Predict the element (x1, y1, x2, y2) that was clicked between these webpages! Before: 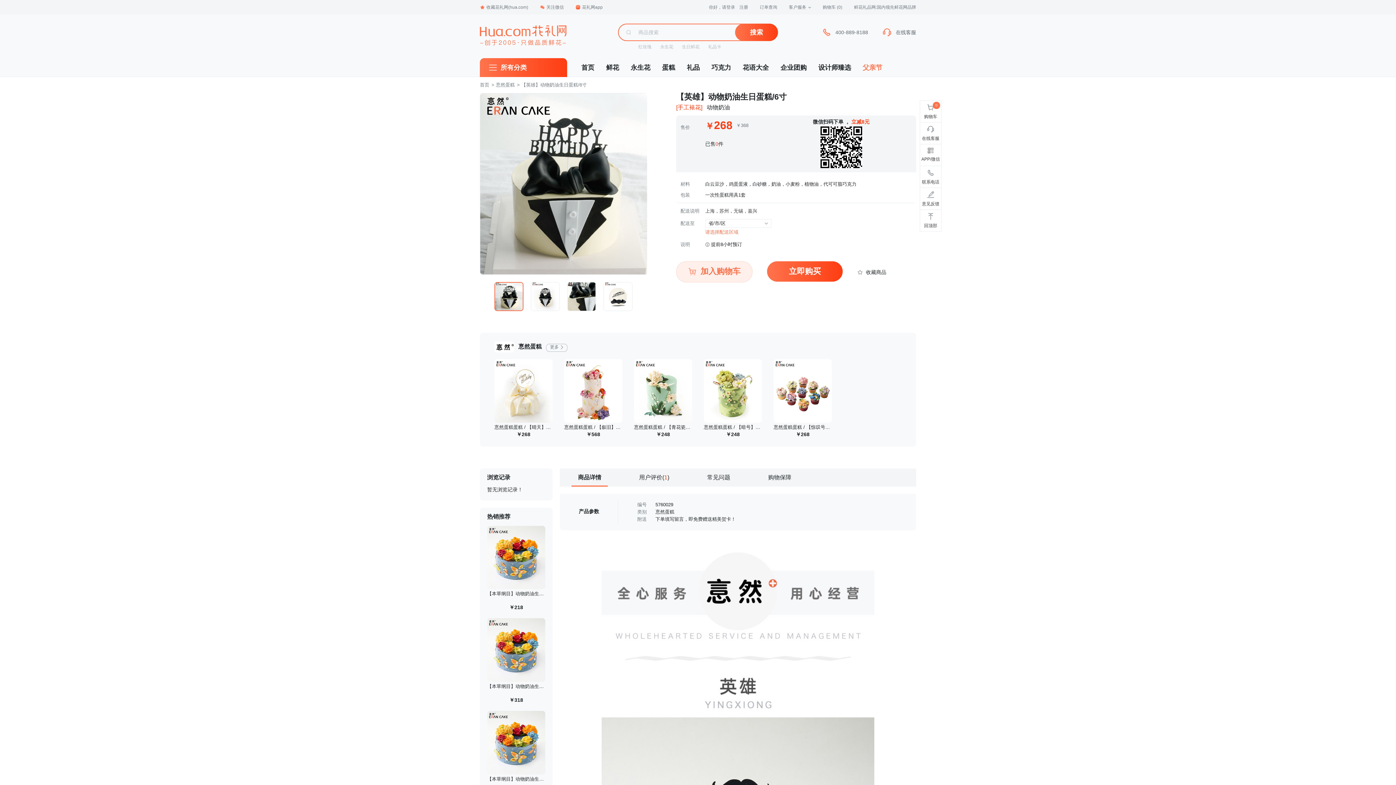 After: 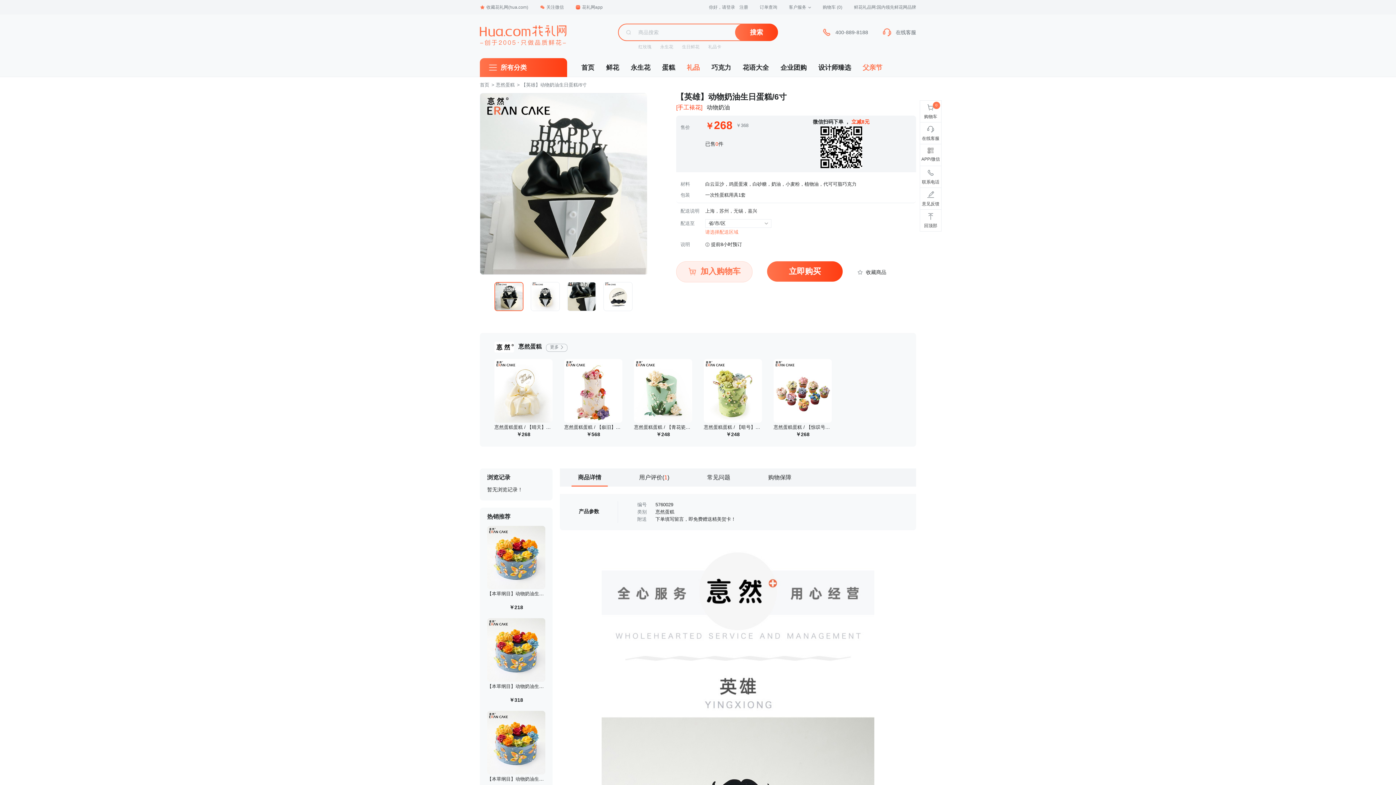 Action: bbox: (686, 64, 700, 71) label: 礼品